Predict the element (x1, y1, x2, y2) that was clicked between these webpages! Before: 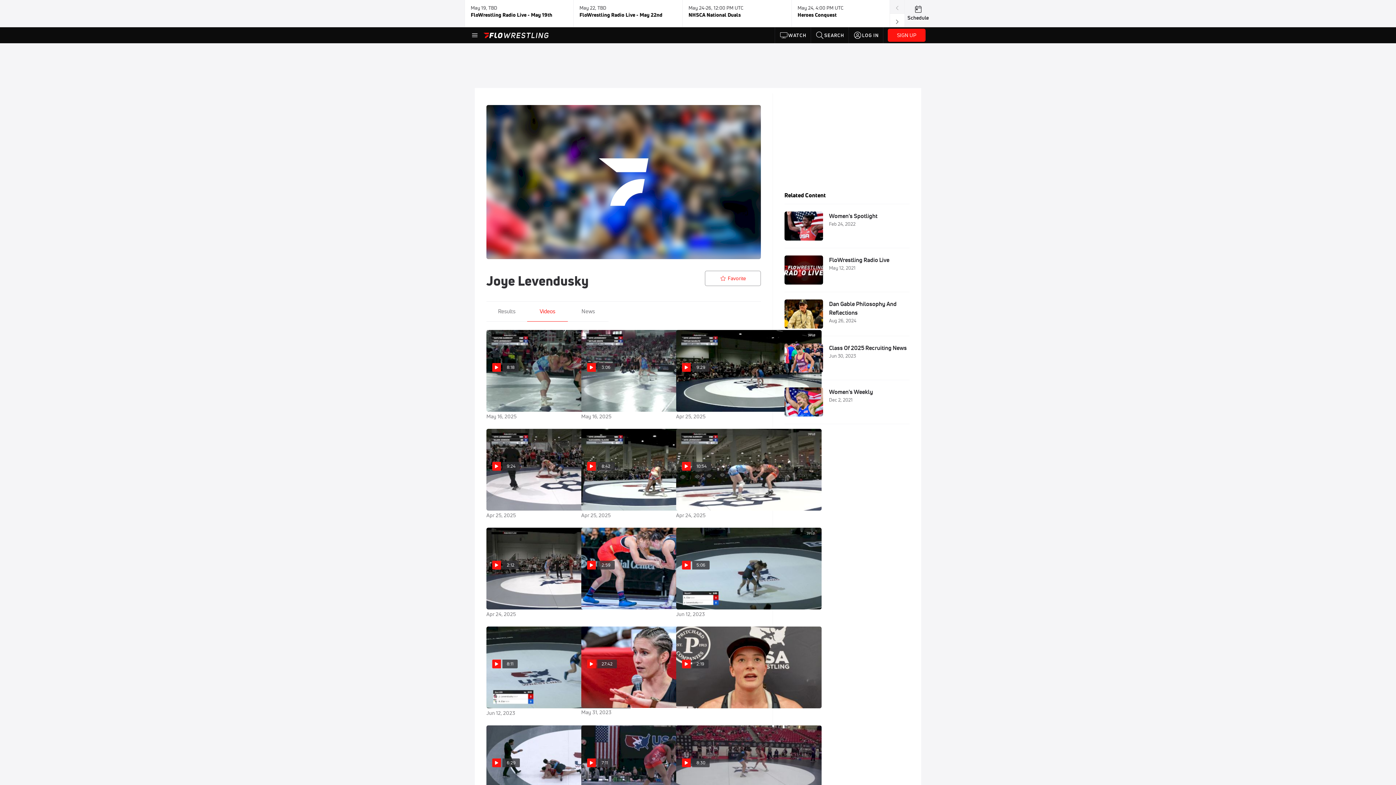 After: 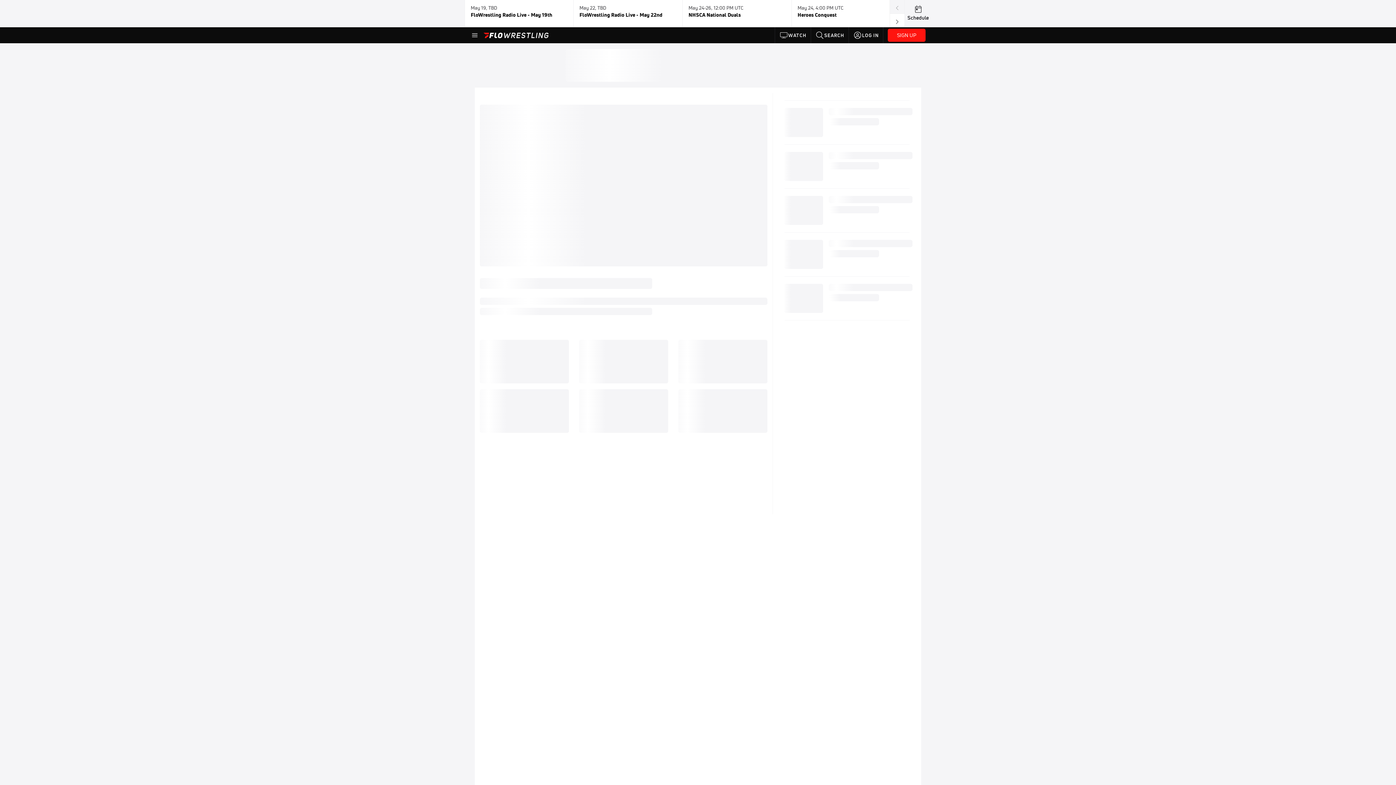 Action: label: Dan Gable Philosophy And Reflections
Aug 26, 2024 bbox: (784, 298, 909, 330)